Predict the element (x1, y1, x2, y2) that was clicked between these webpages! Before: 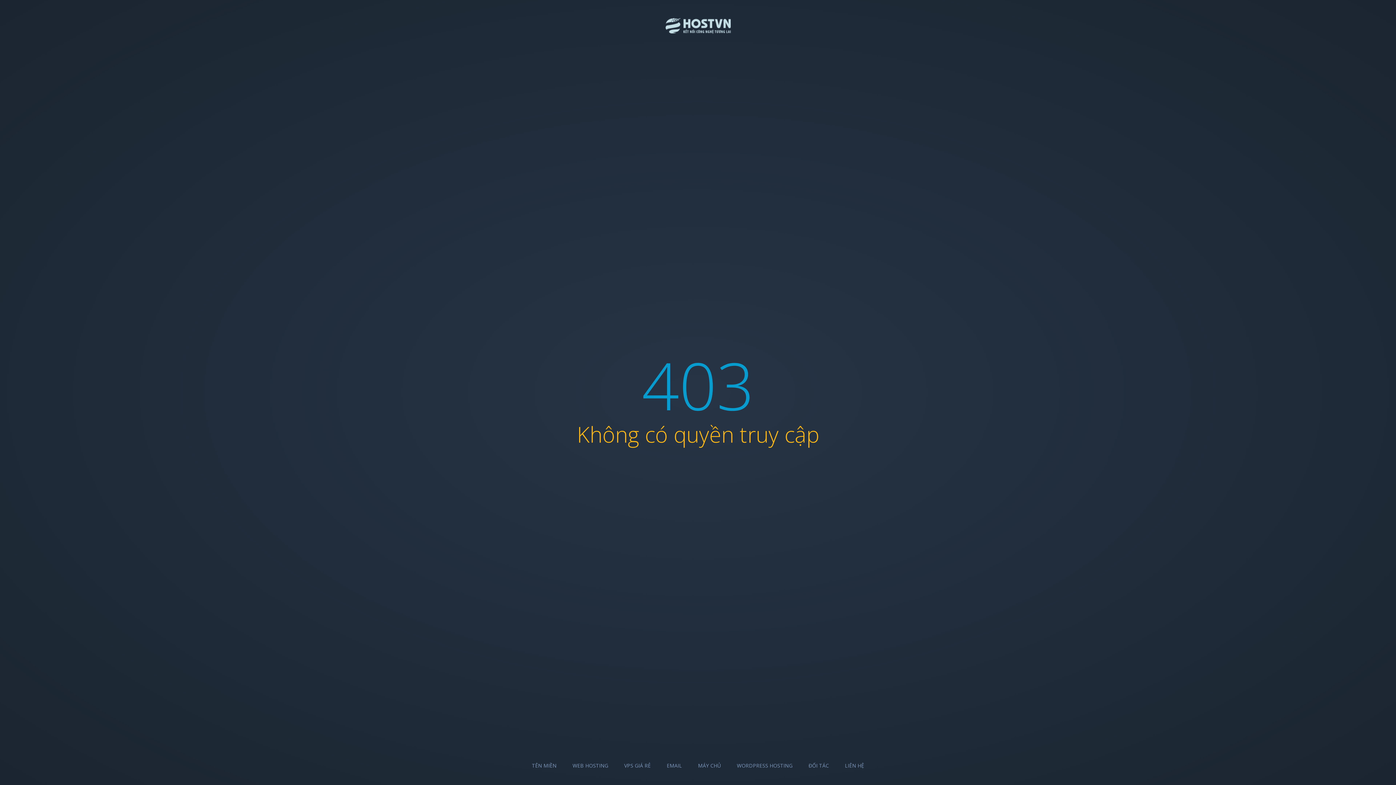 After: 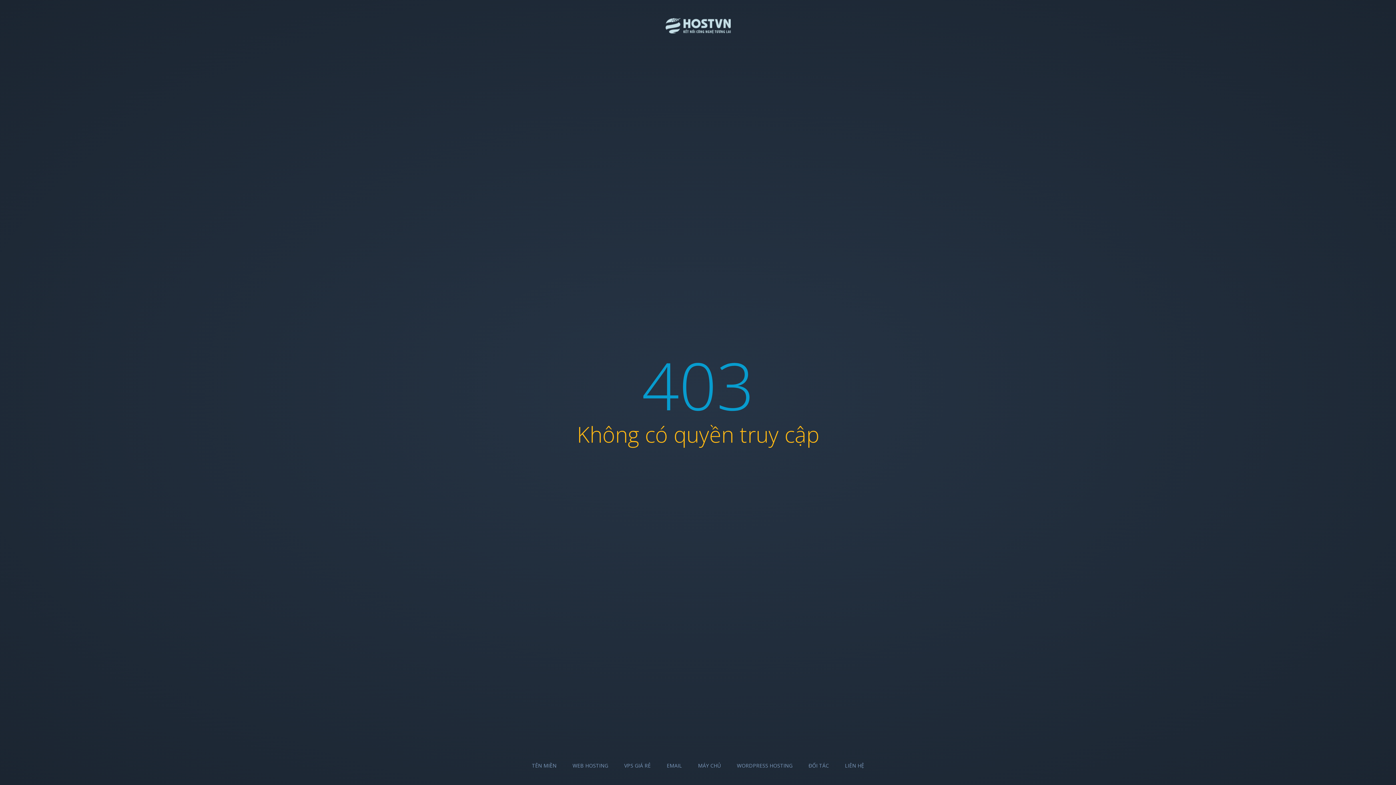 Action: bbox: (572, 762, 608, 769) label: WEB HOSTING